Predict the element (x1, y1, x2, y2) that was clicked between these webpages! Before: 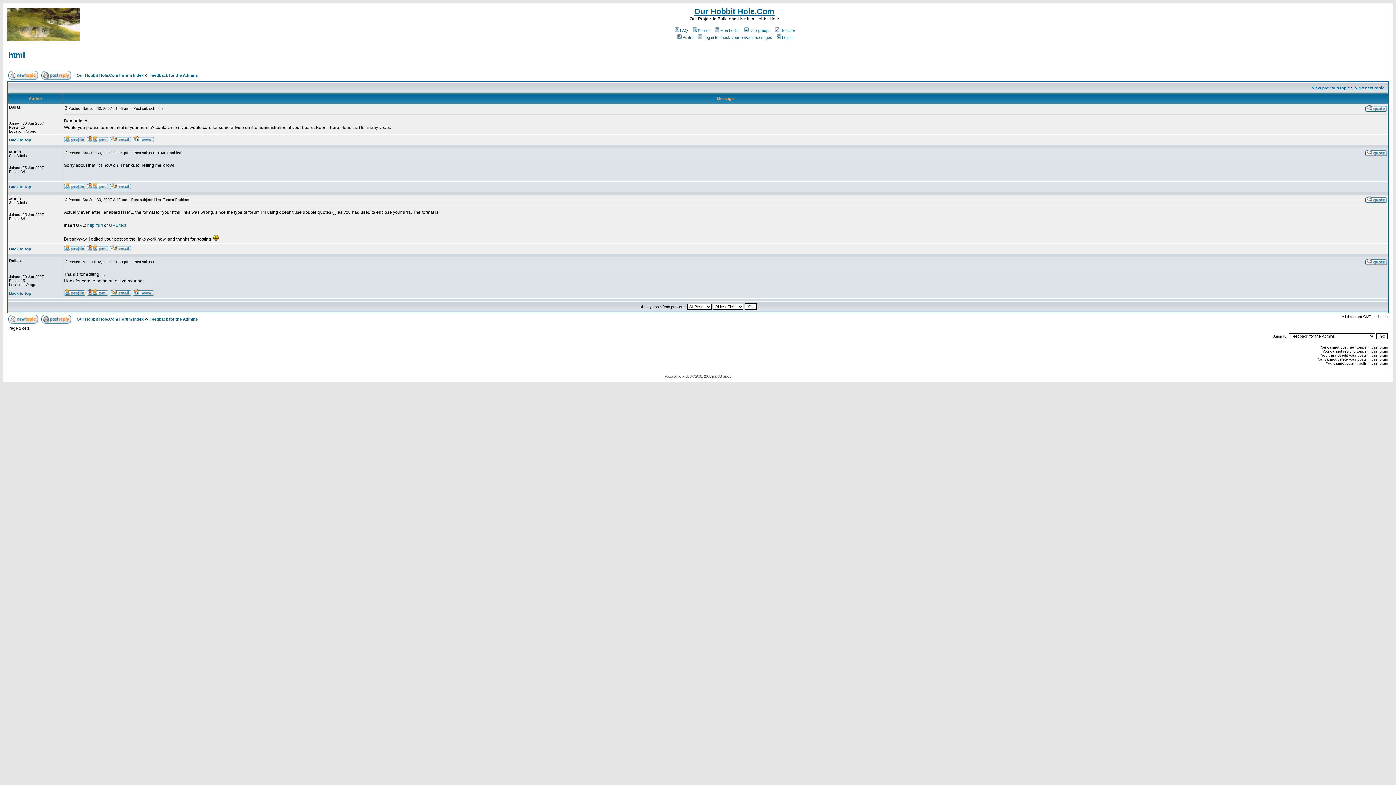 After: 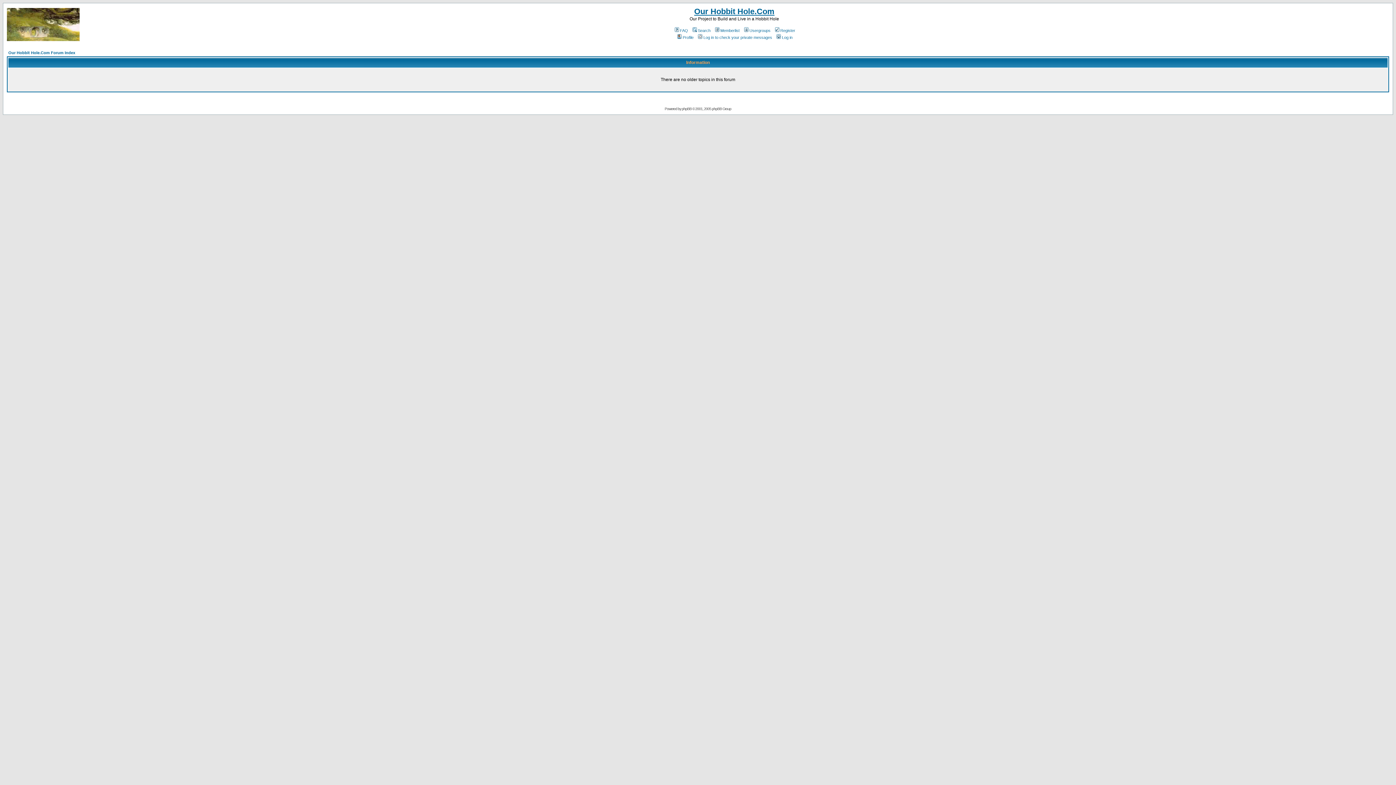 Action: label: View previous topic bbox: (1312, 85, 1350, 90)